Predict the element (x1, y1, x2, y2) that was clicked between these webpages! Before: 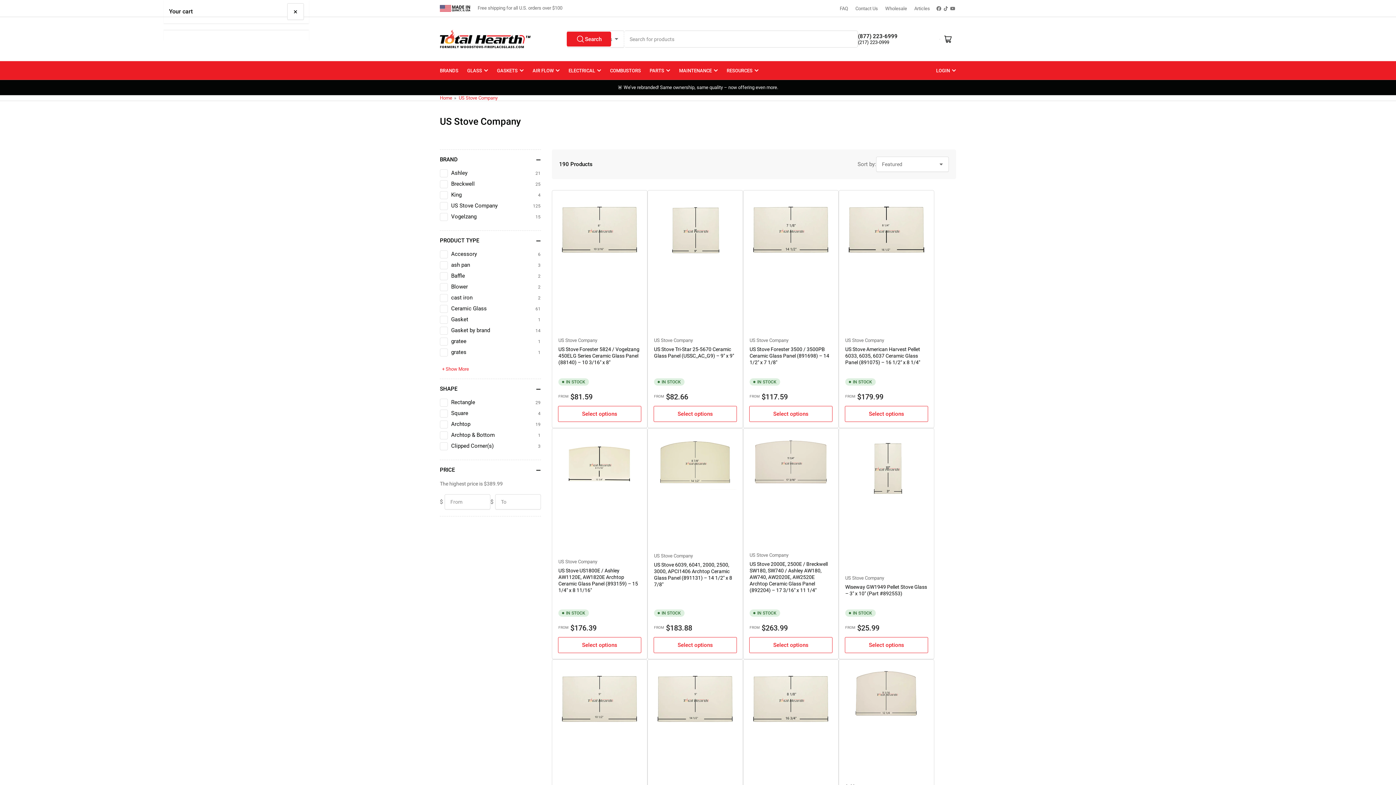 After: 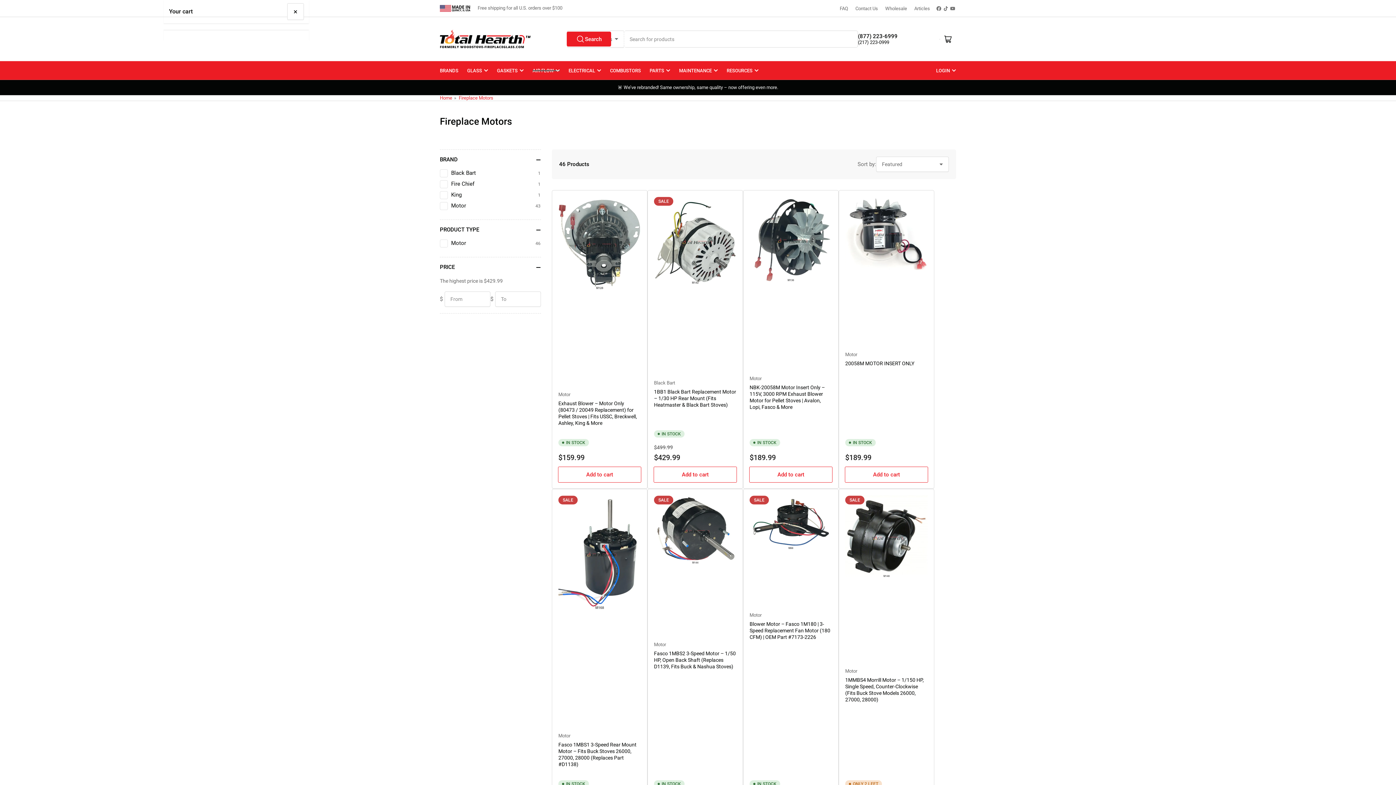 Action: label: AIR FLOW bbox: (532, 61, 560, 79)